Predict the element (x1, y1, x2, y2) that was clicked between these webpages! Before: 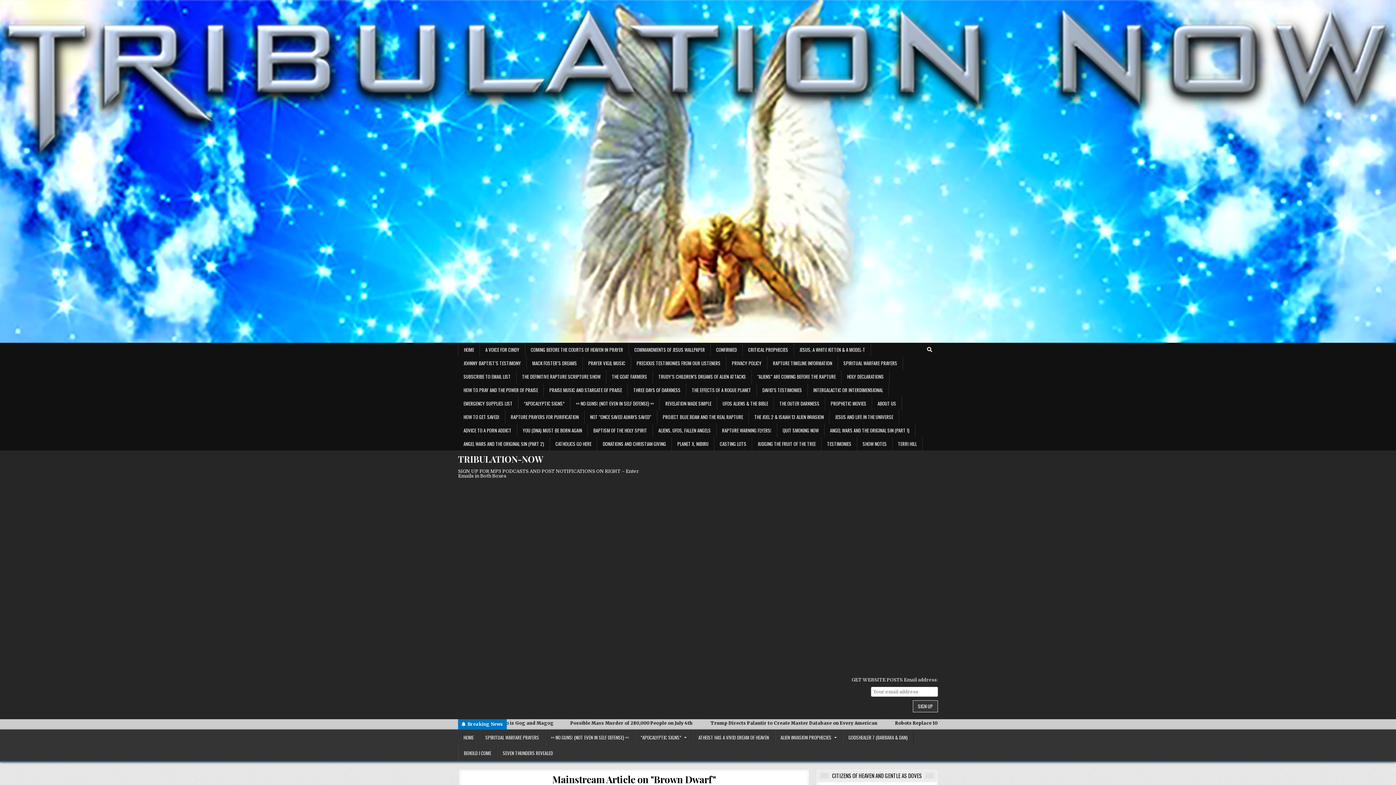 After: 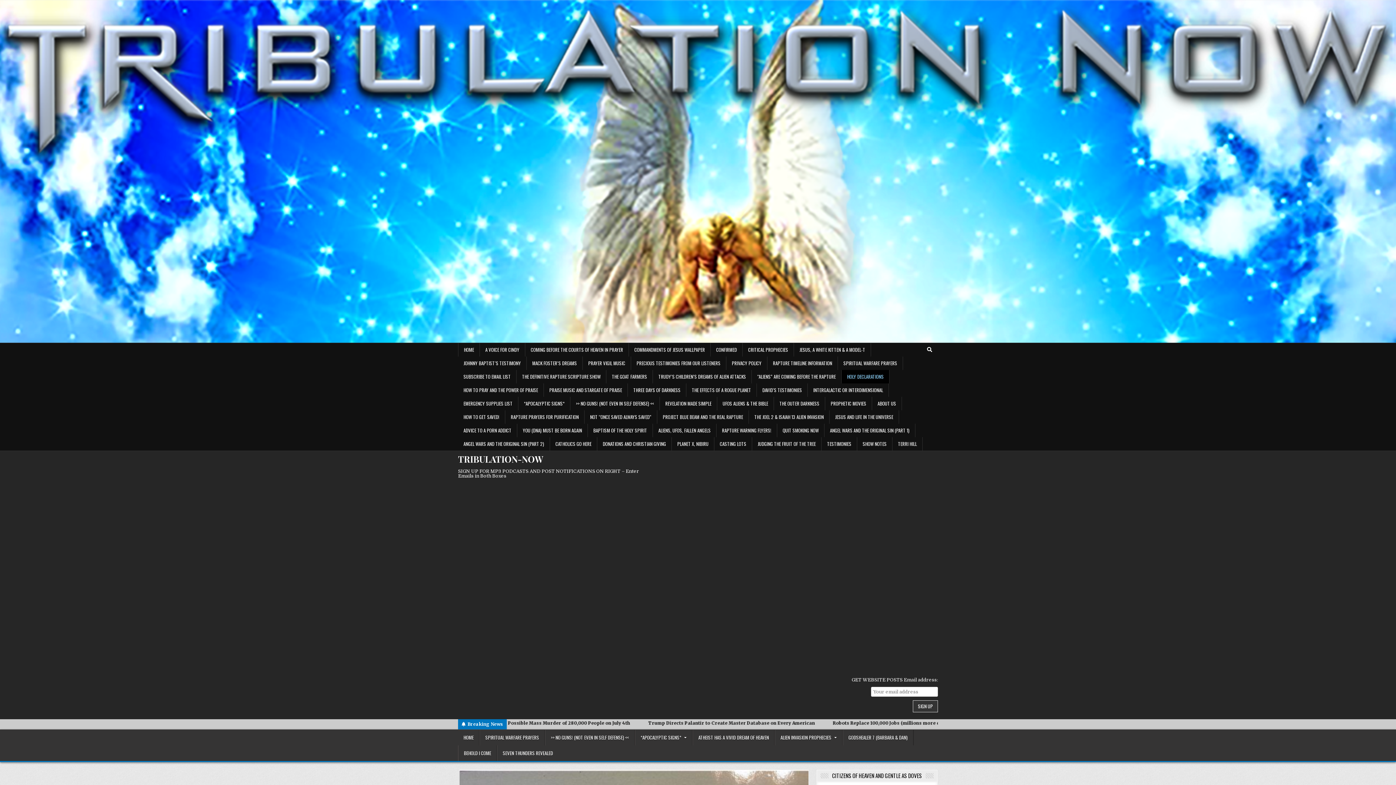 Action: label: HOLY DECLARATIONS bbox: (841, 370, 889, 383)